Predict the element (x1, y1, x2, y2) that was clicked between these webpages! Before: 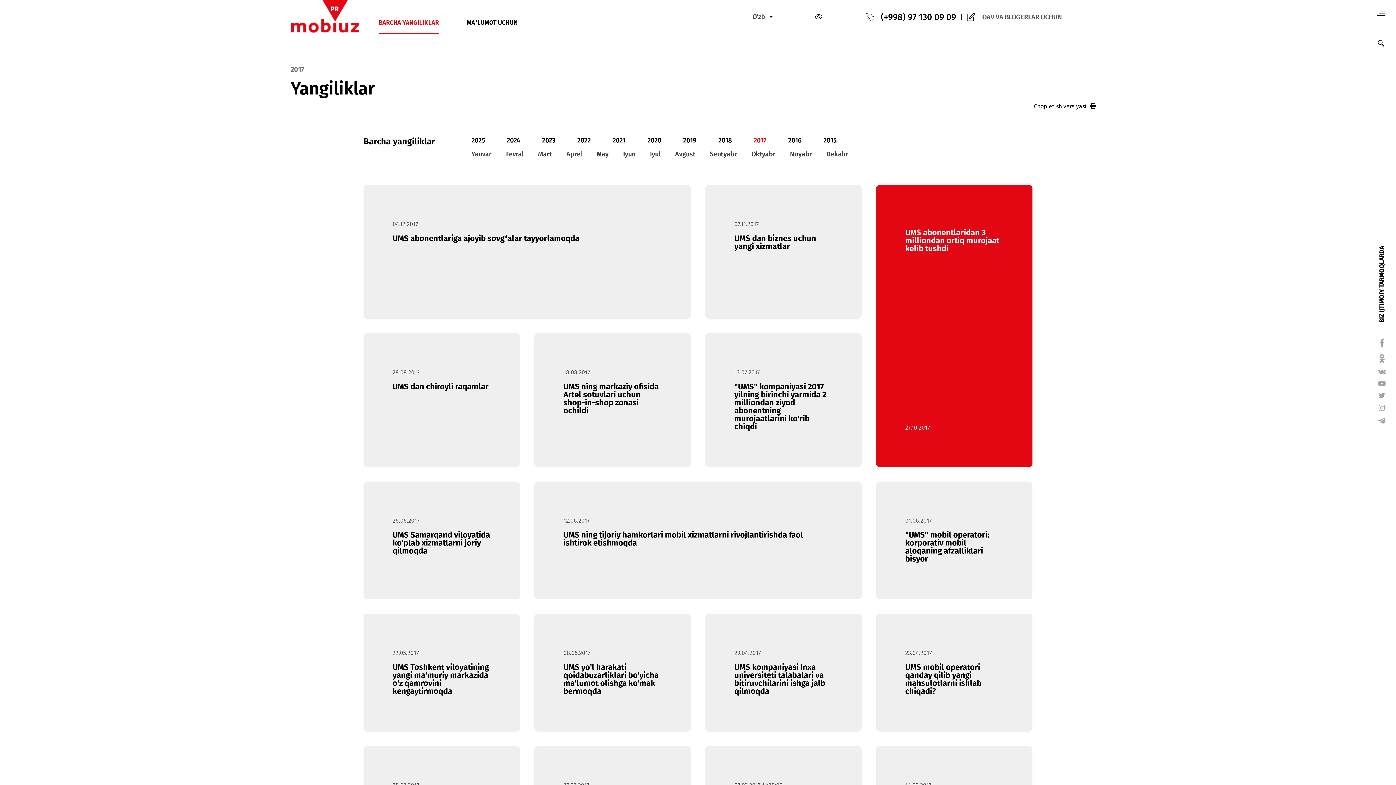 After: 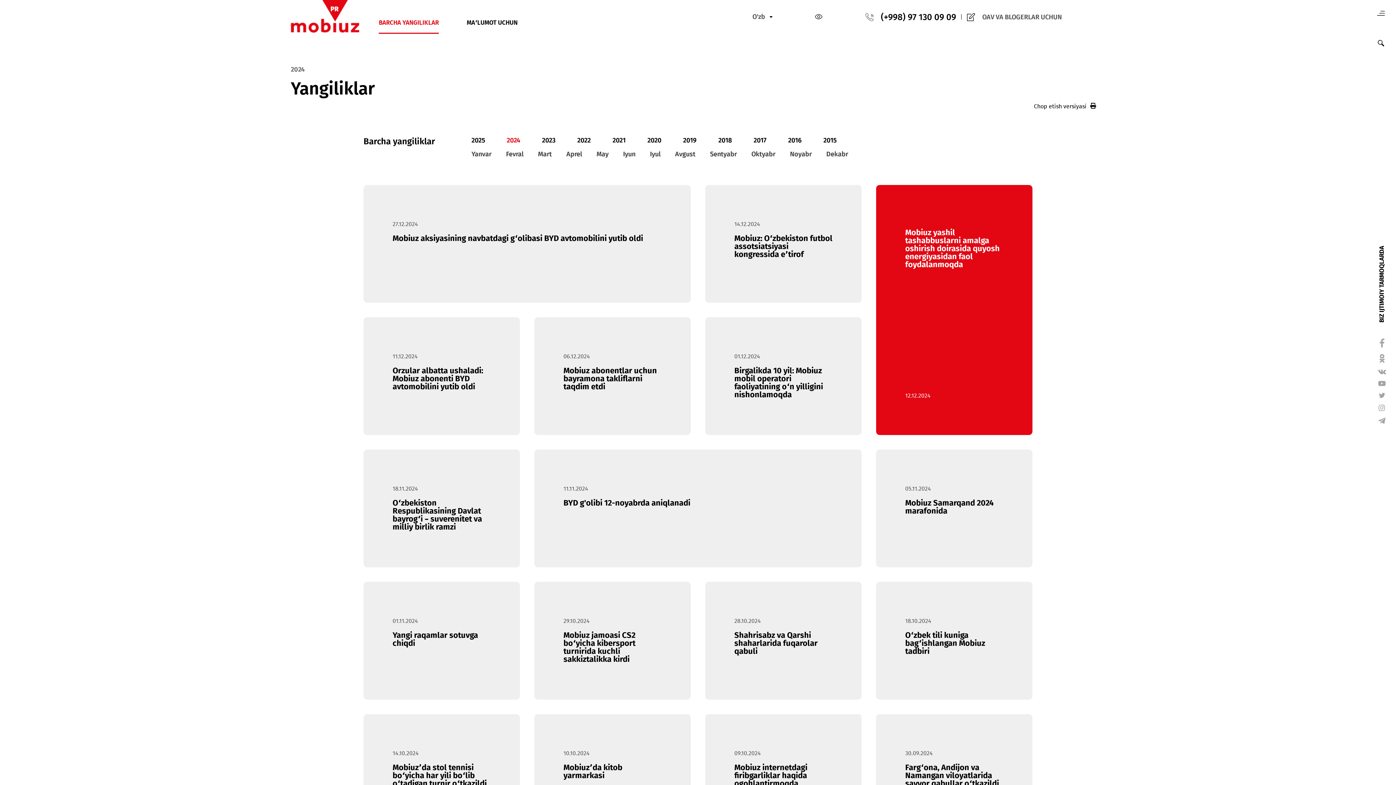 Action: label: 2024 bbox: (506, 136, 520, 144)